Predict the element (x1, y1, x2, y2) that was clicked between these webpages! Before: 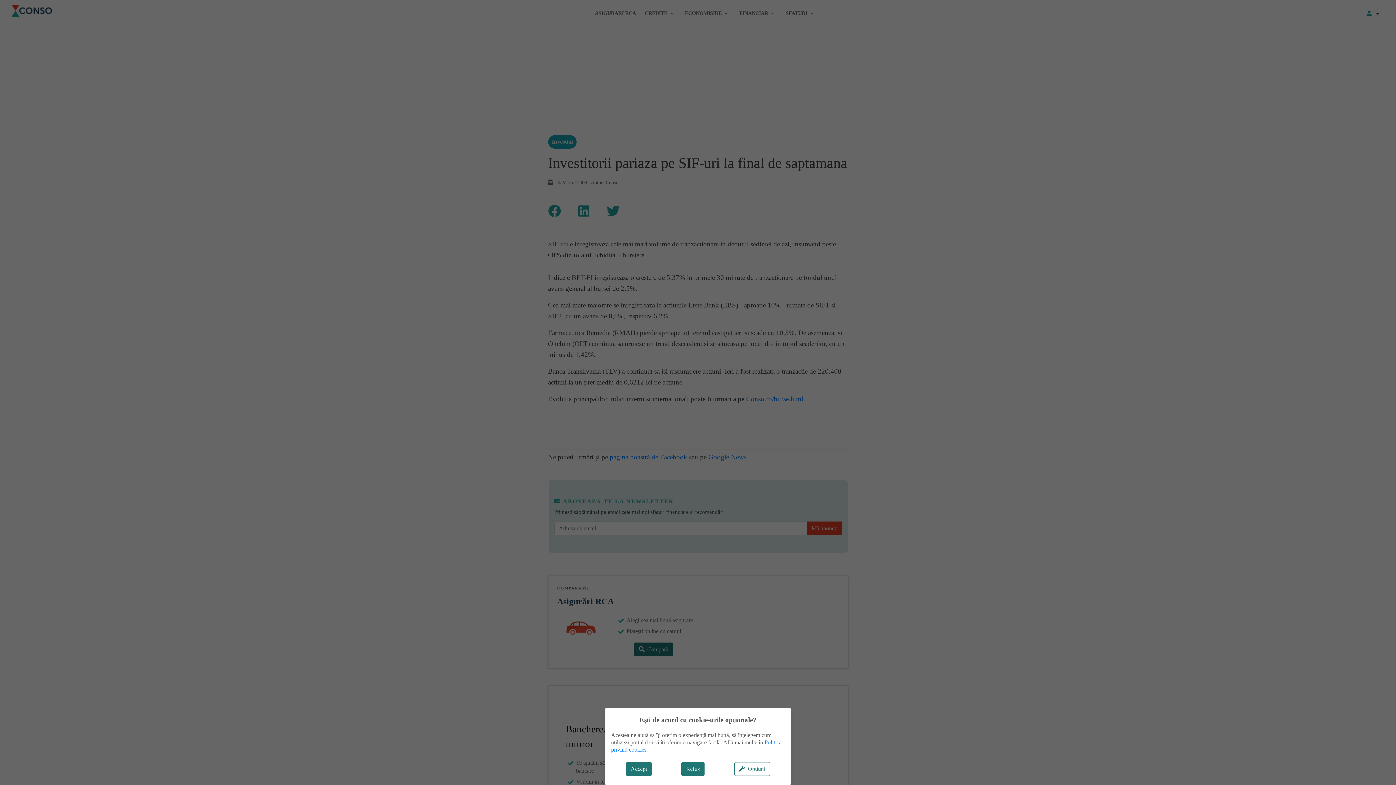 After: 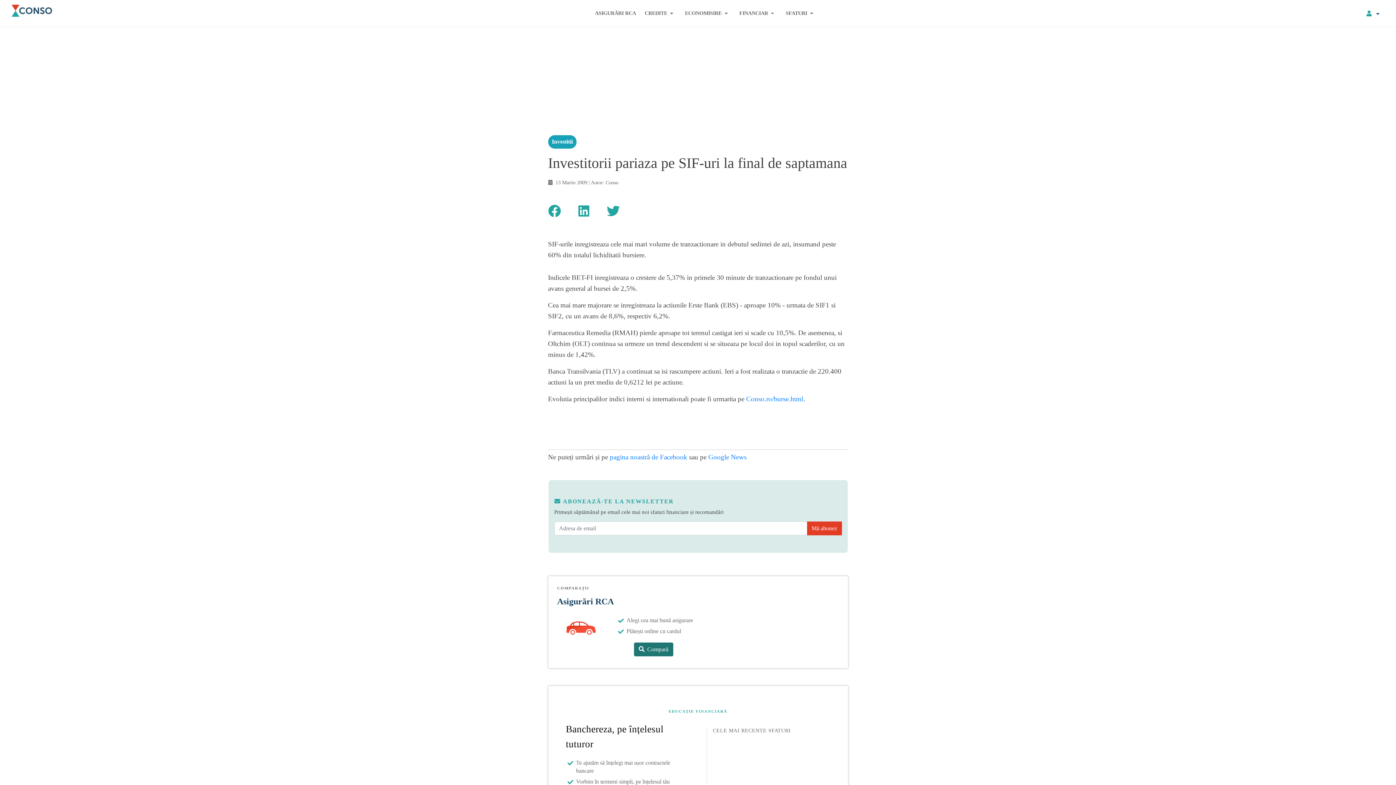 Action: label: Accept bbox: (626, 762, 651, 776)